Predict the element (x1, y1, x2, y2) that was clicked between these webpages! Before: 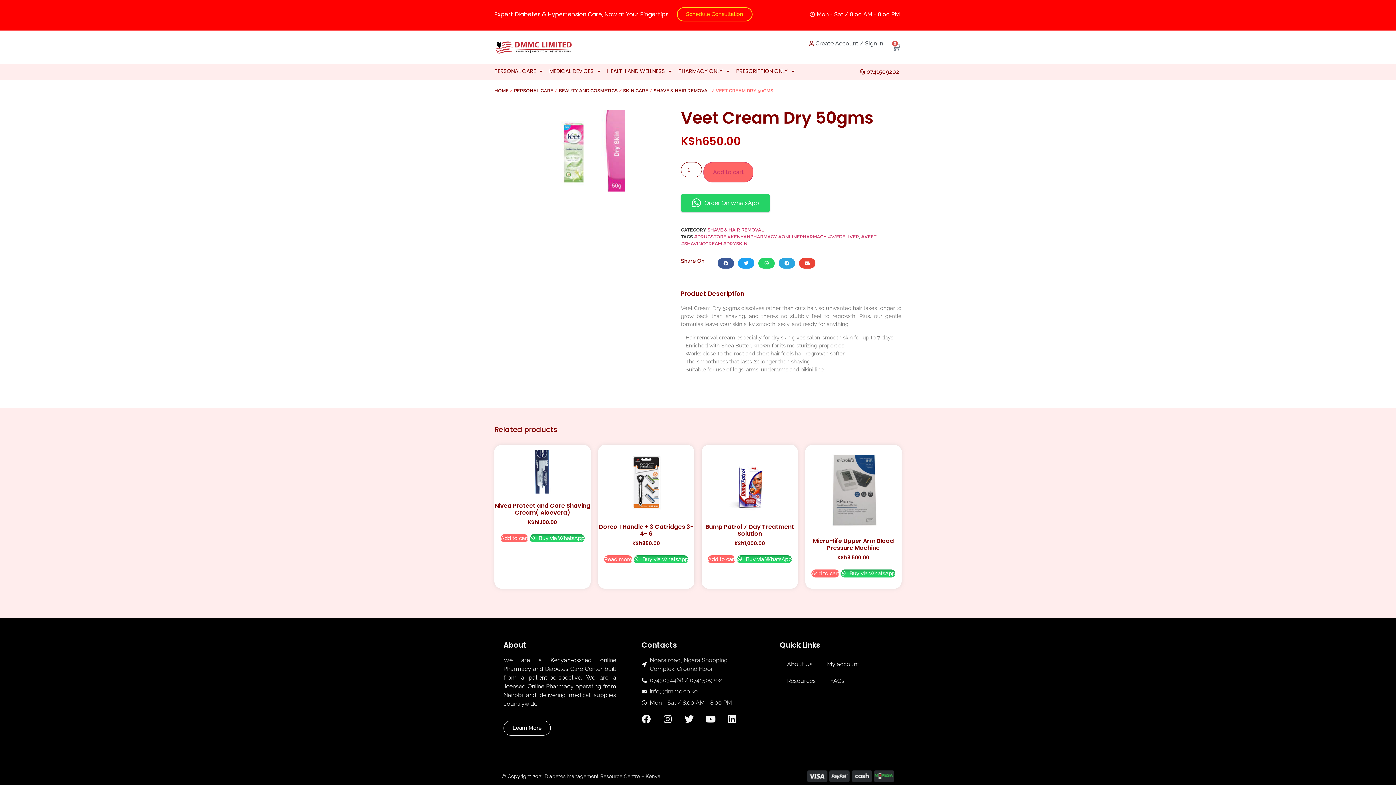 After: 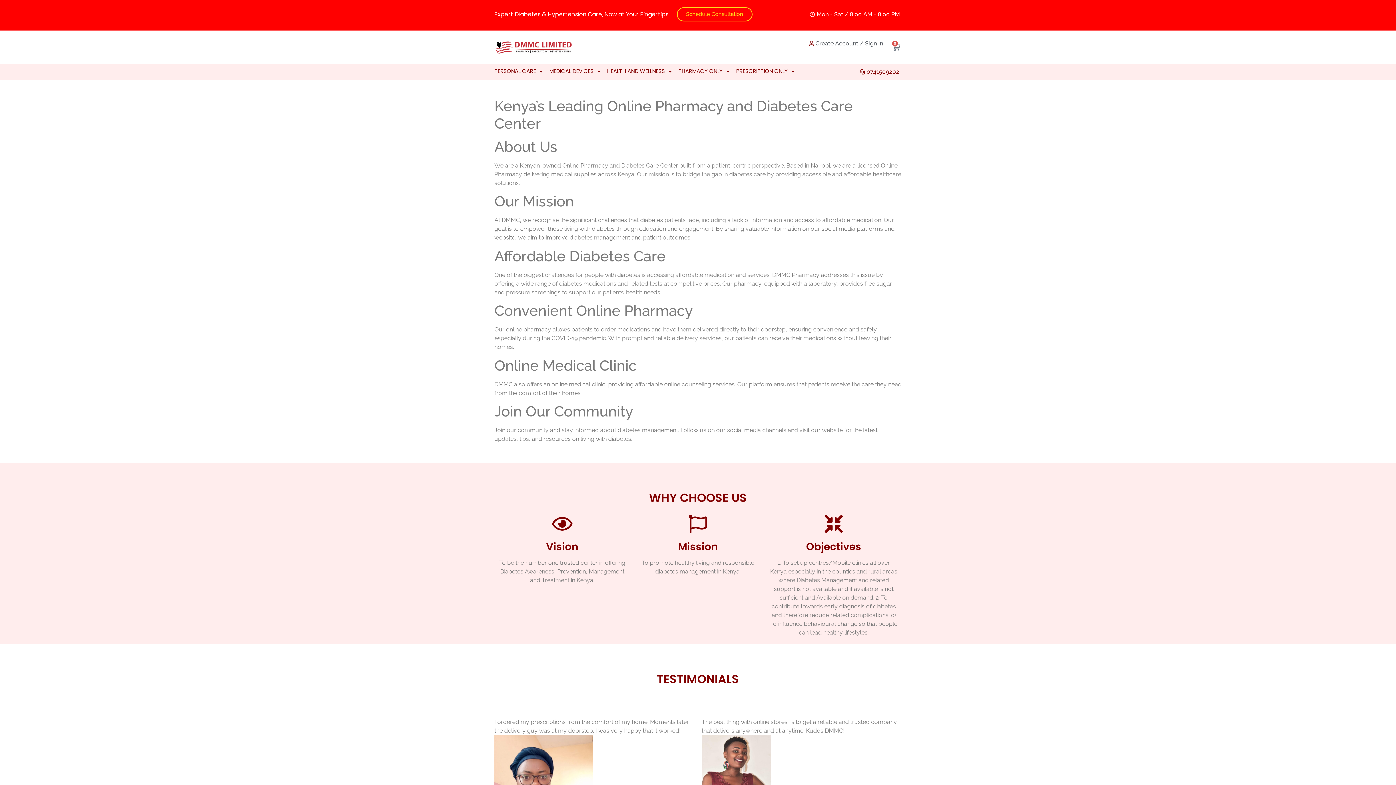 Action: label: About Us bbox: (779, 656, 819, 673)